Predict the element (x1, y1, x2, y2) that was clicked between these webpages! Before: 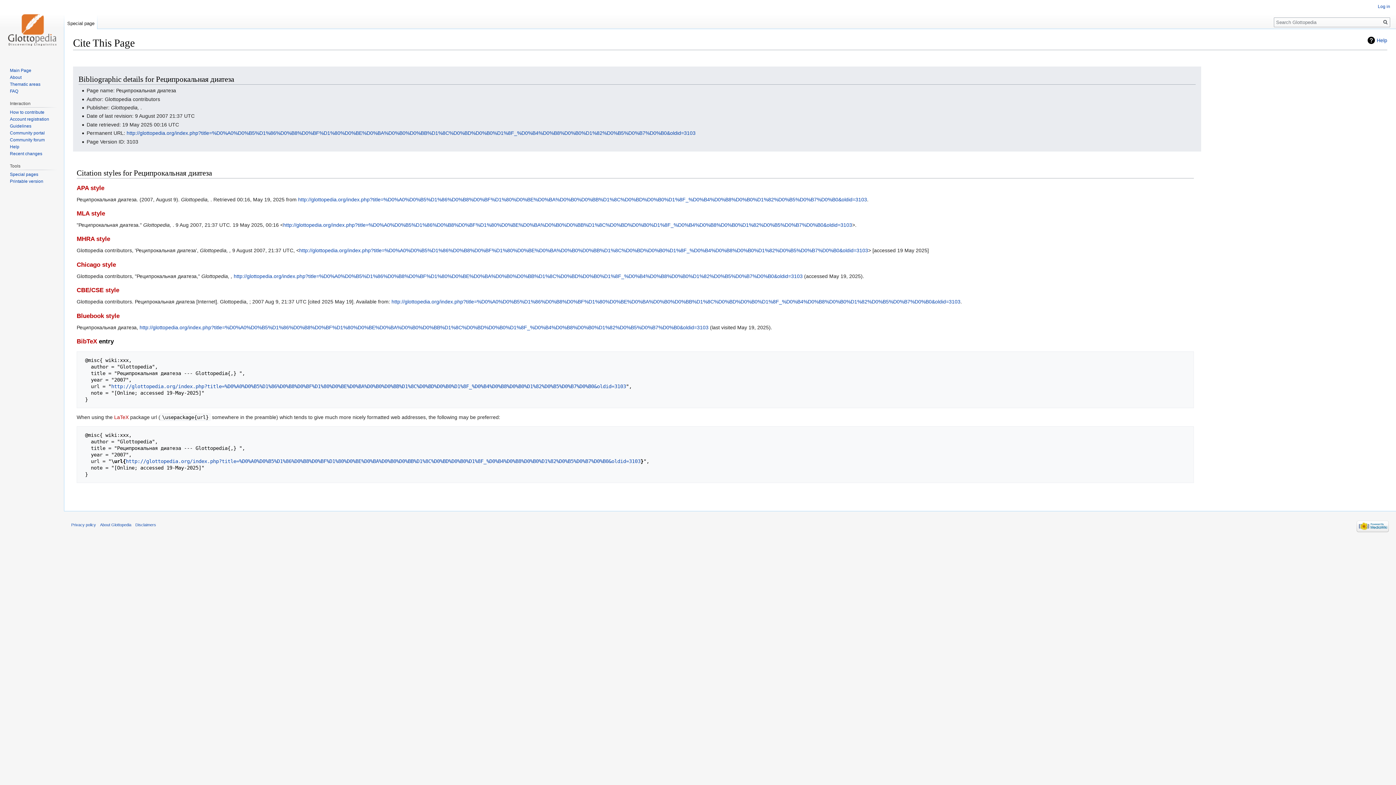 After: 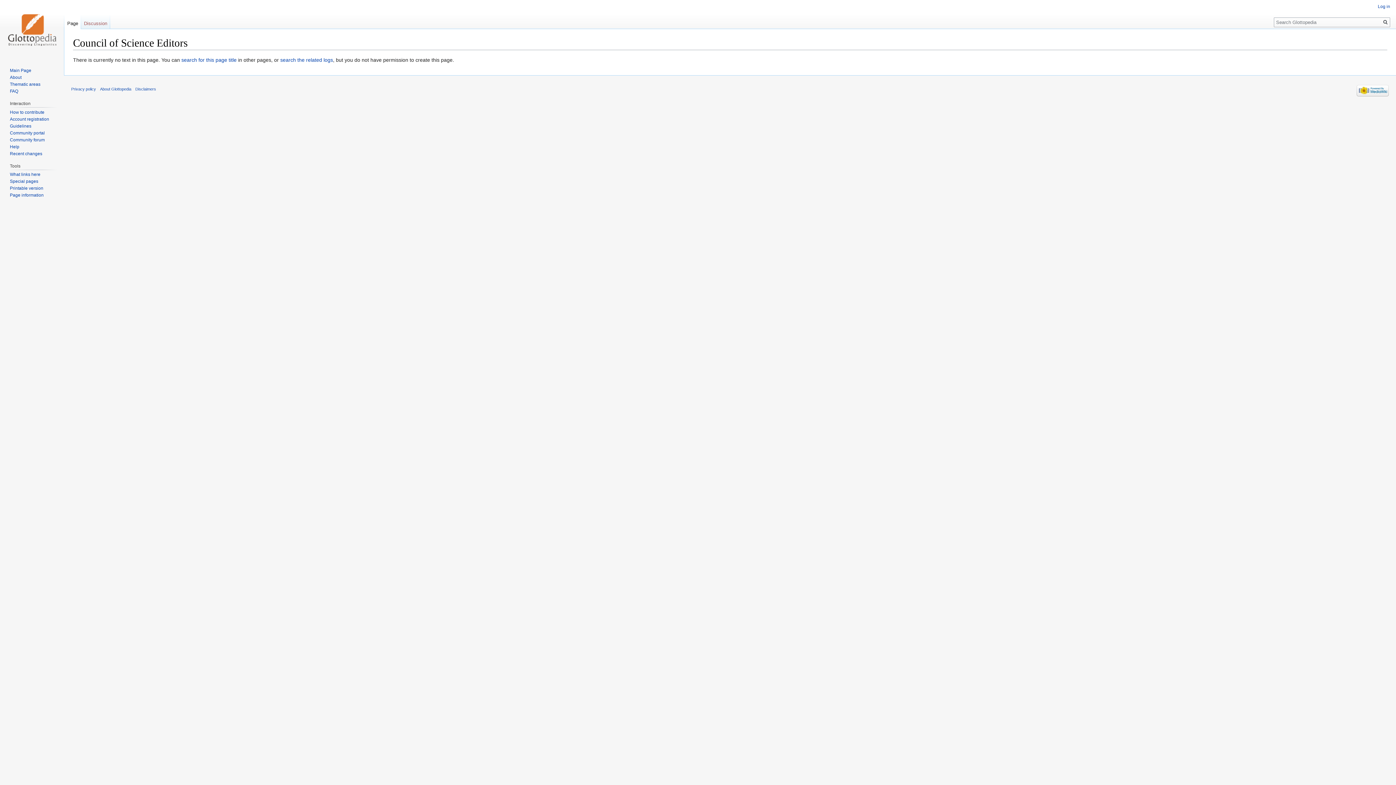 Action: bbox: (76, 286, 119, 293) label: CBE/CSE style